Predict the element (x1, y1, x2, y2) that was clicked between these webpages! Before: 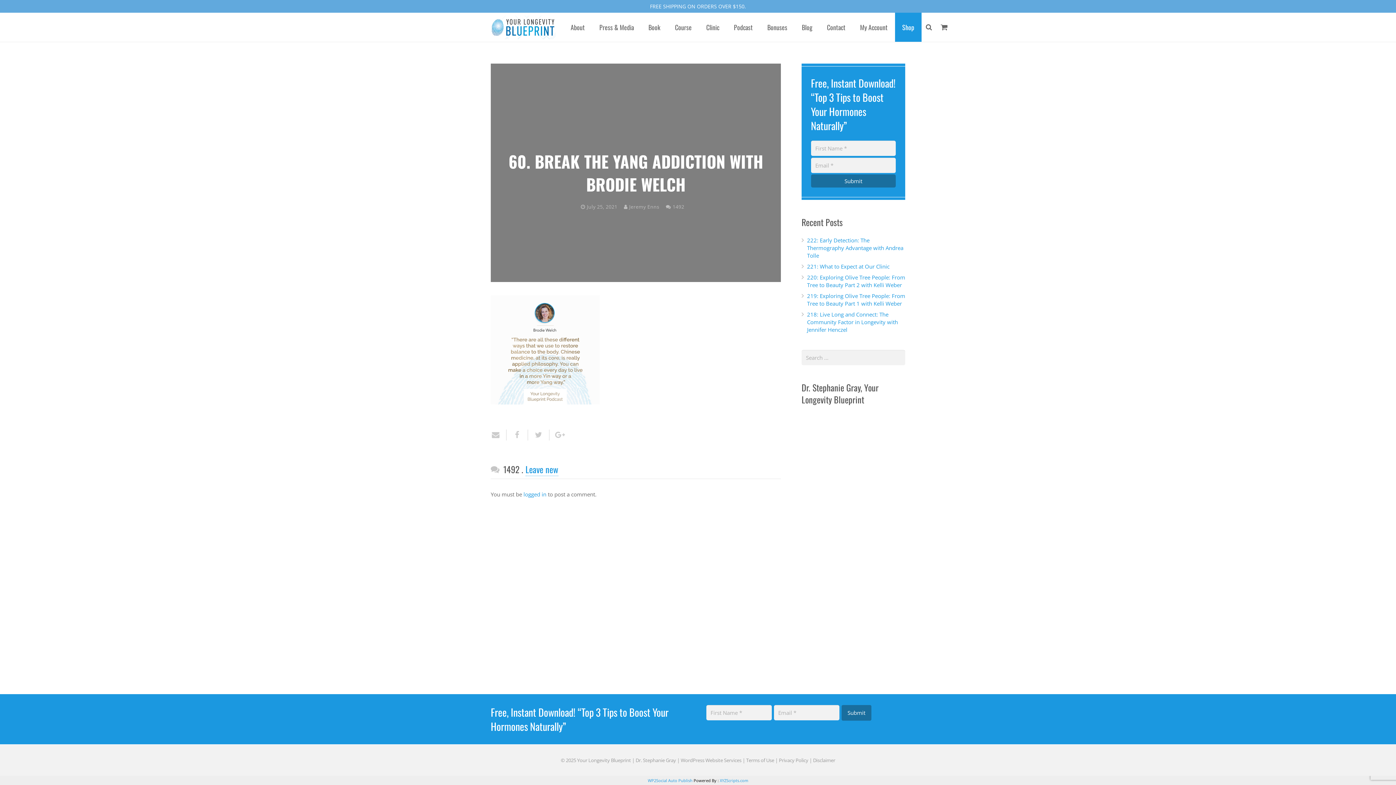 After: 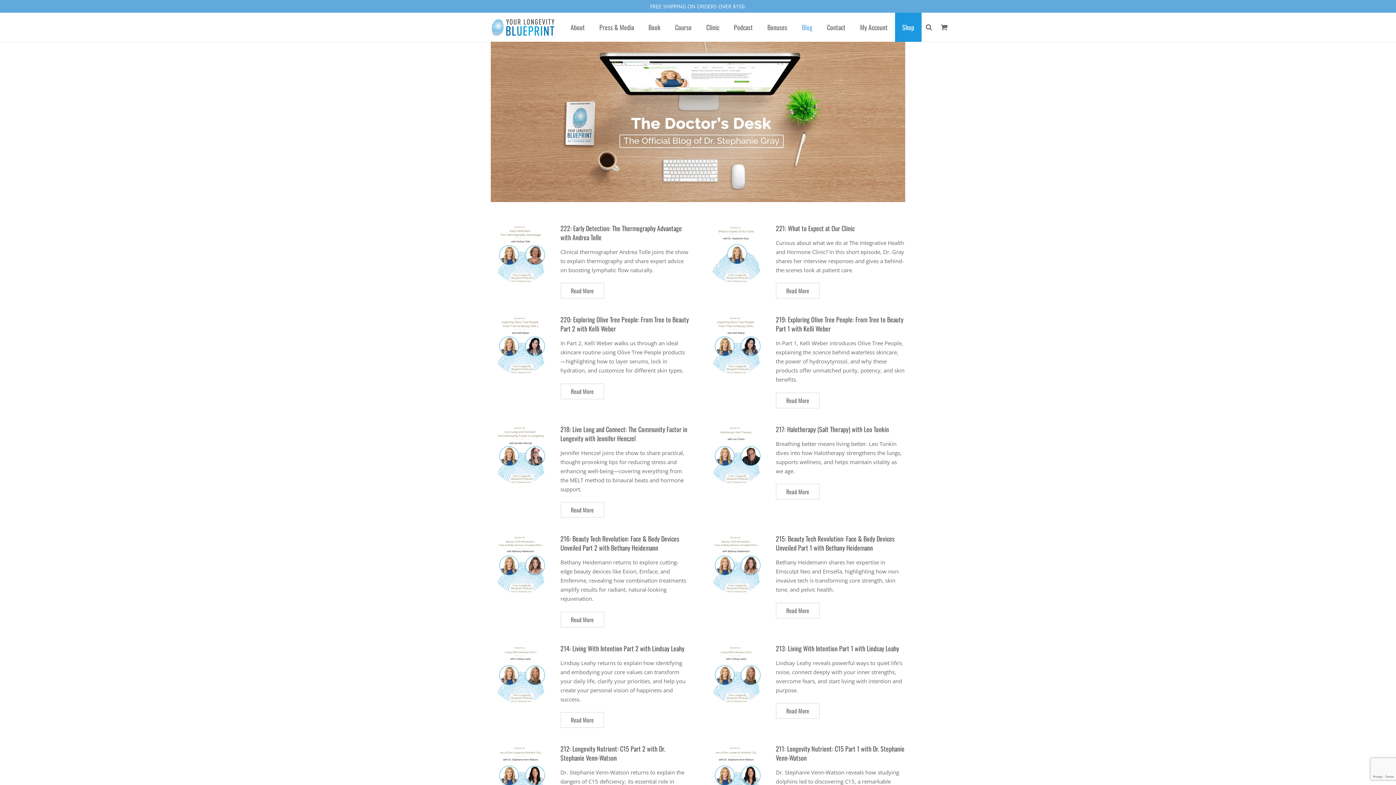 Action: label: Blog bbox: (794, 12, 819, 41)